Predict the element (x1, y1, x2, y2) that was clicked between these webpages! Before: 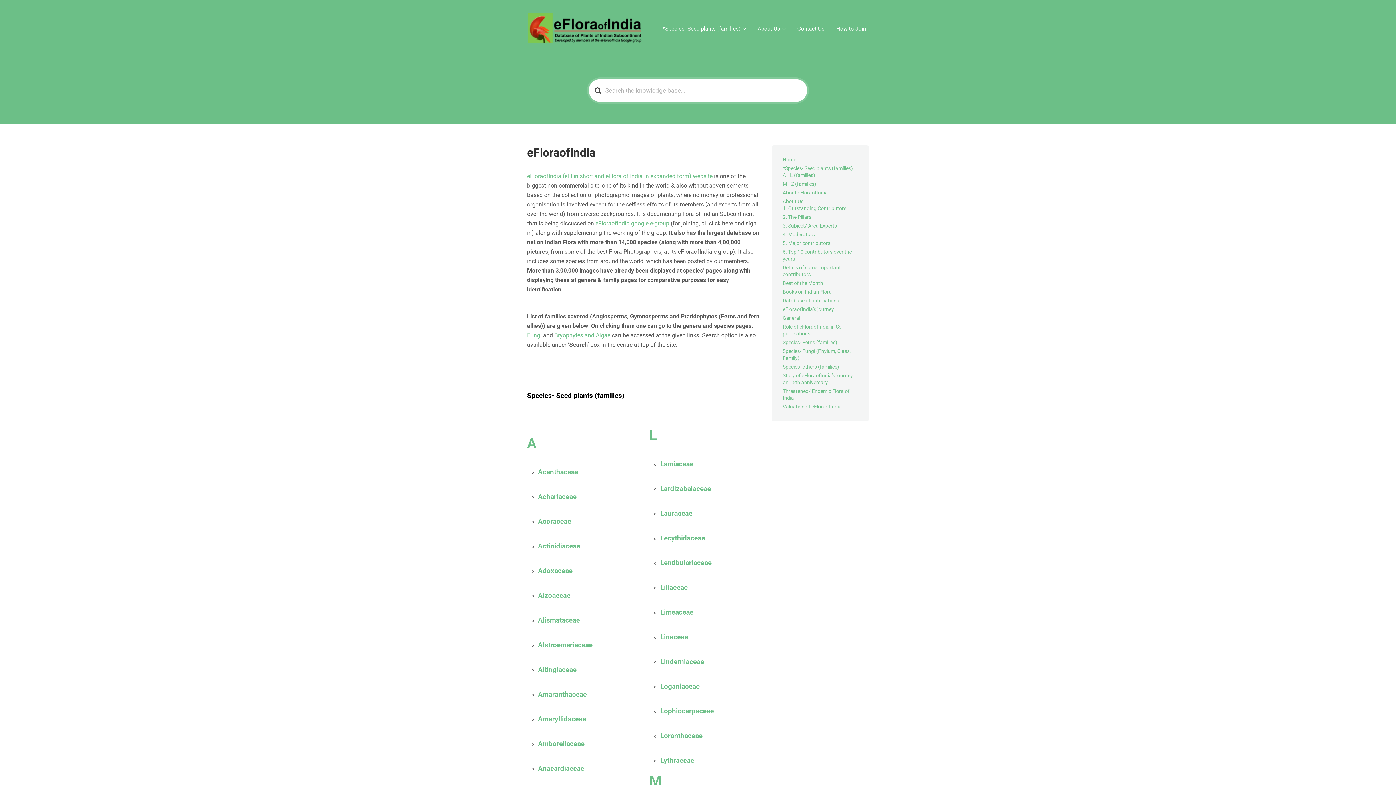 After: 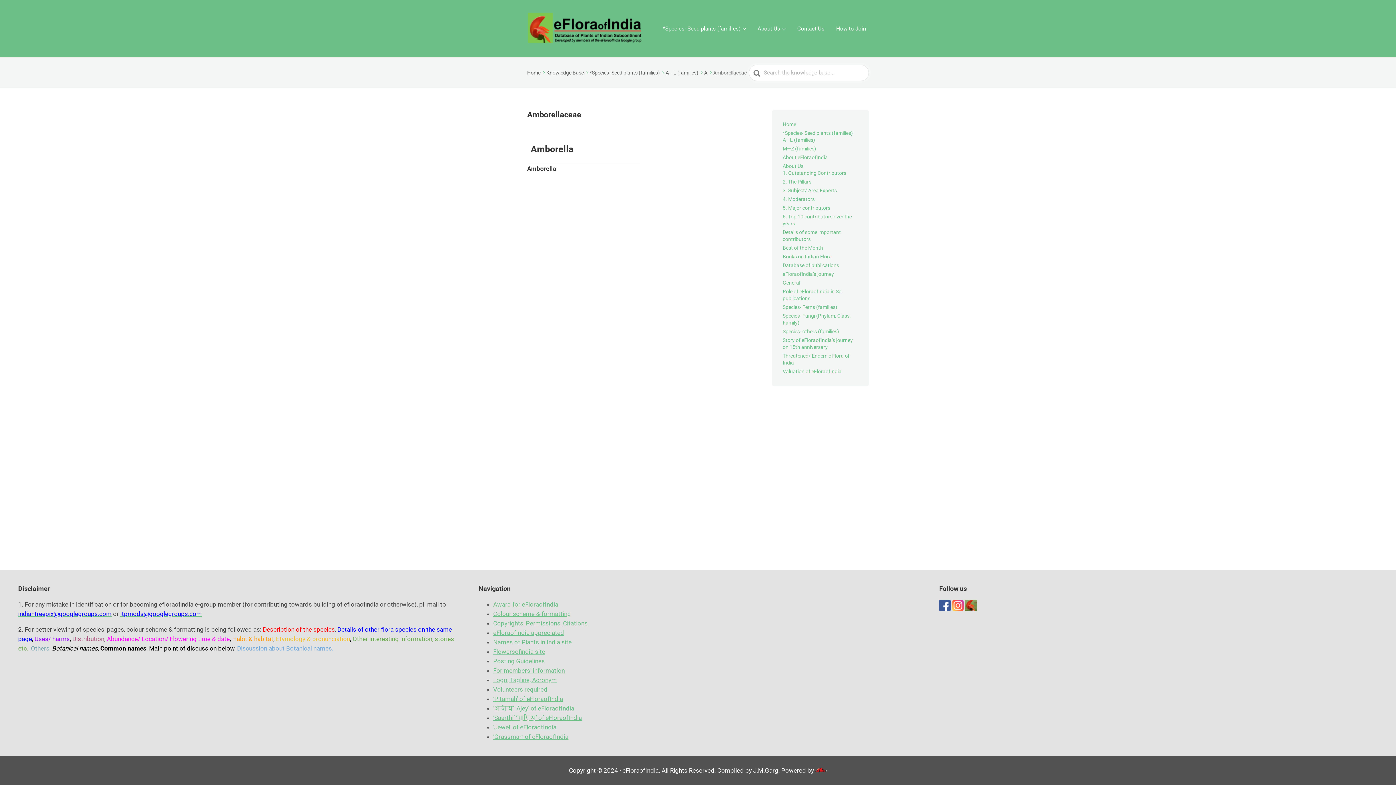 Action: bbox: (538, 740, 584, 748) label: Amborellaceae